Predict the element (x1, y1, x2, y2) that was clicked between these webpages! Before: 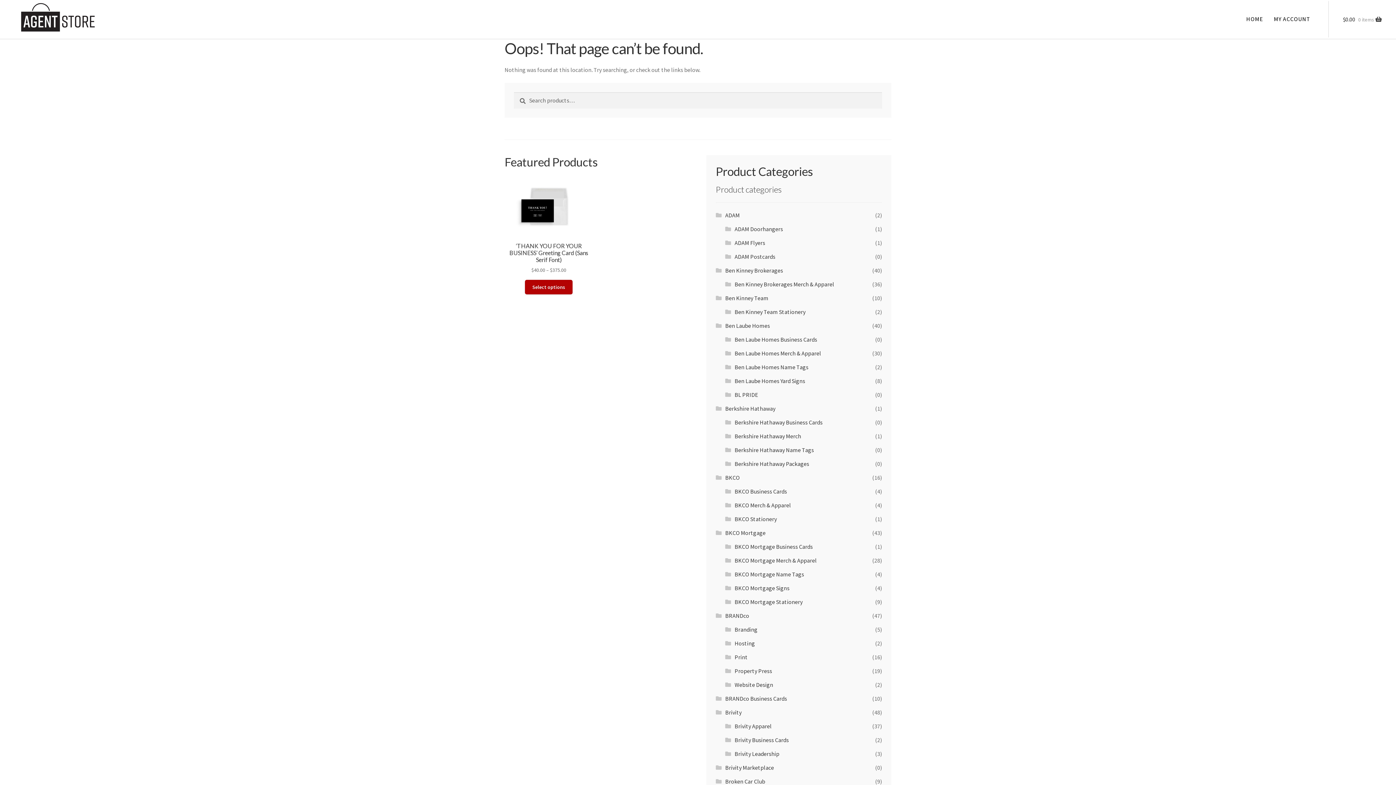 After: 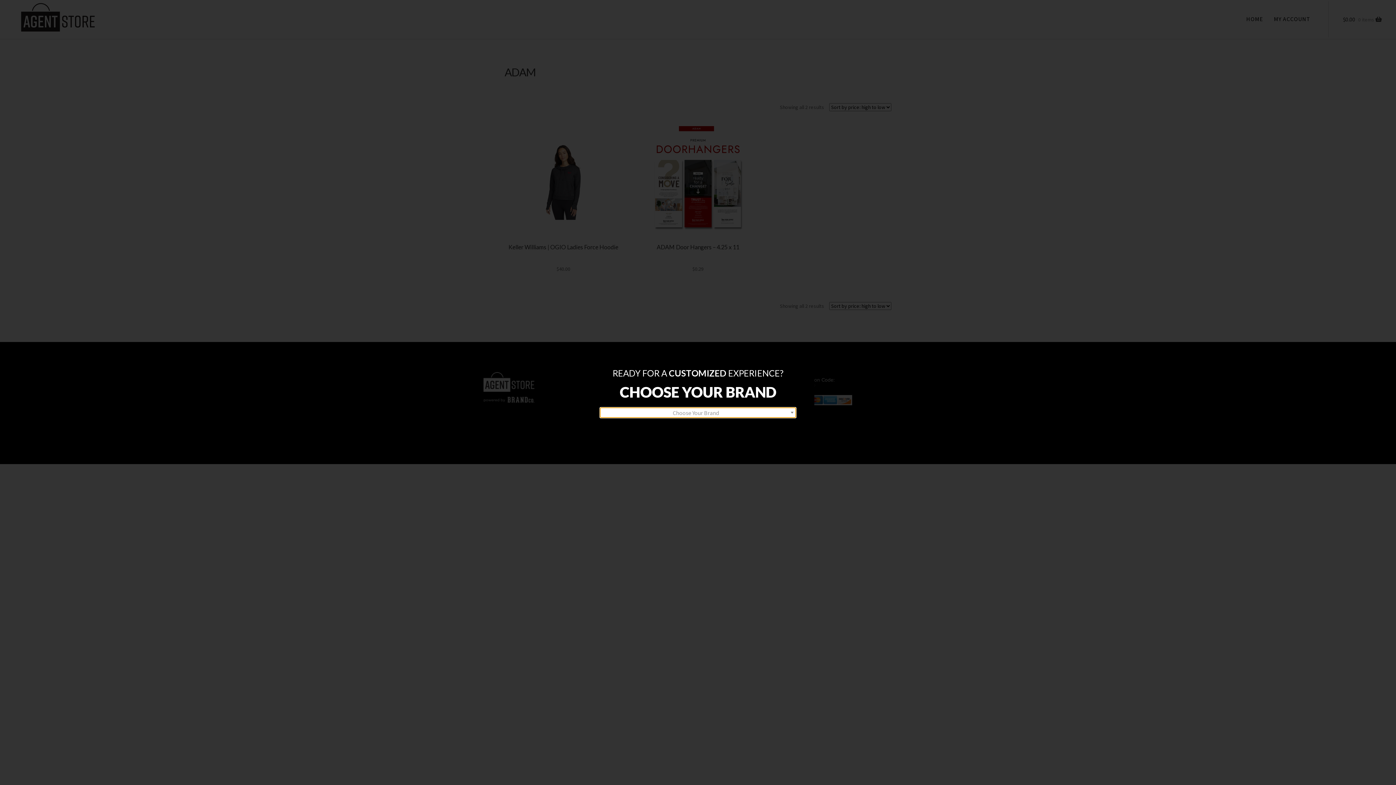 Action: bbox: (725, 211, 739, 218) label: ADAM